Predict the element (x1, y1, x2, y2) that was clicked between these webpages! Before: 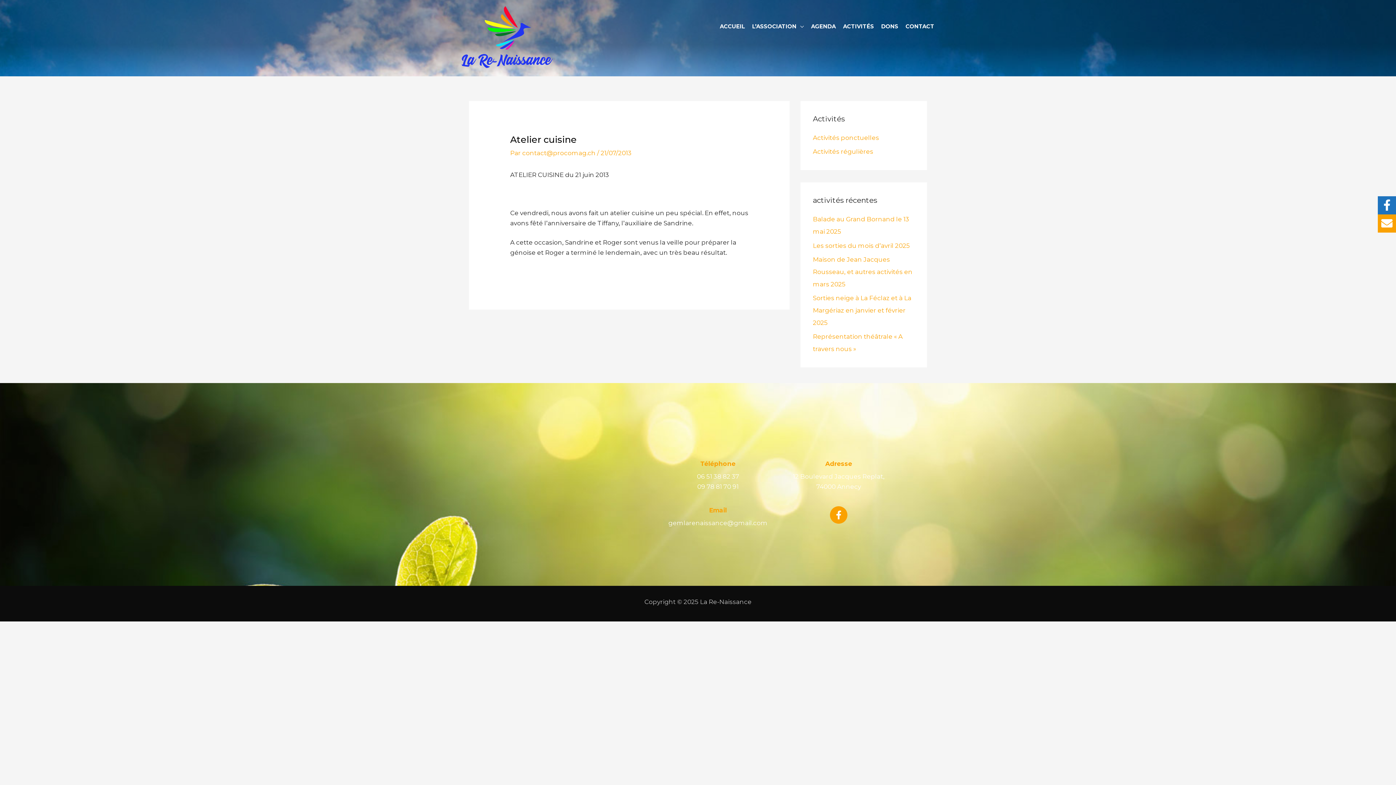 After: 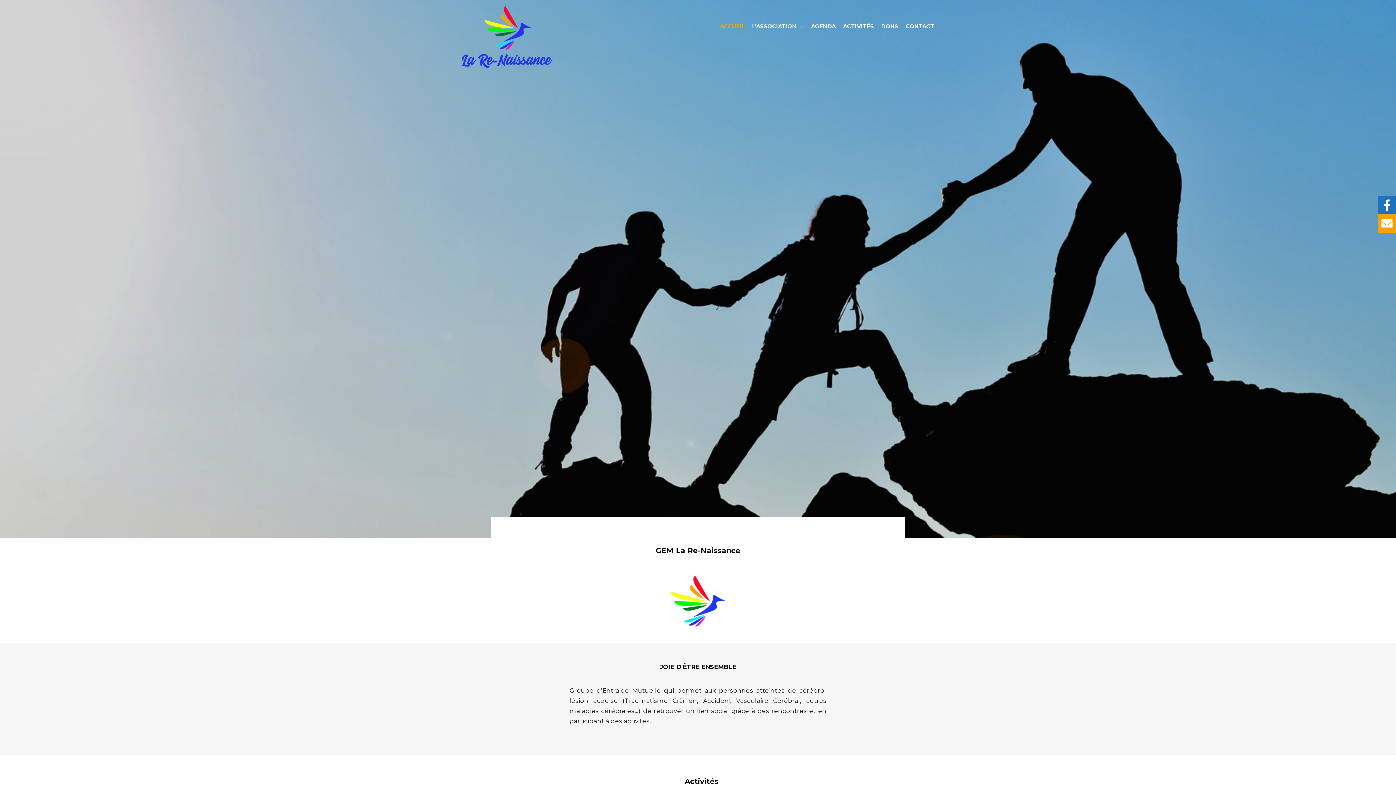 Action: bbox: (461, 32, 552, 40) label: La Re-Naissance